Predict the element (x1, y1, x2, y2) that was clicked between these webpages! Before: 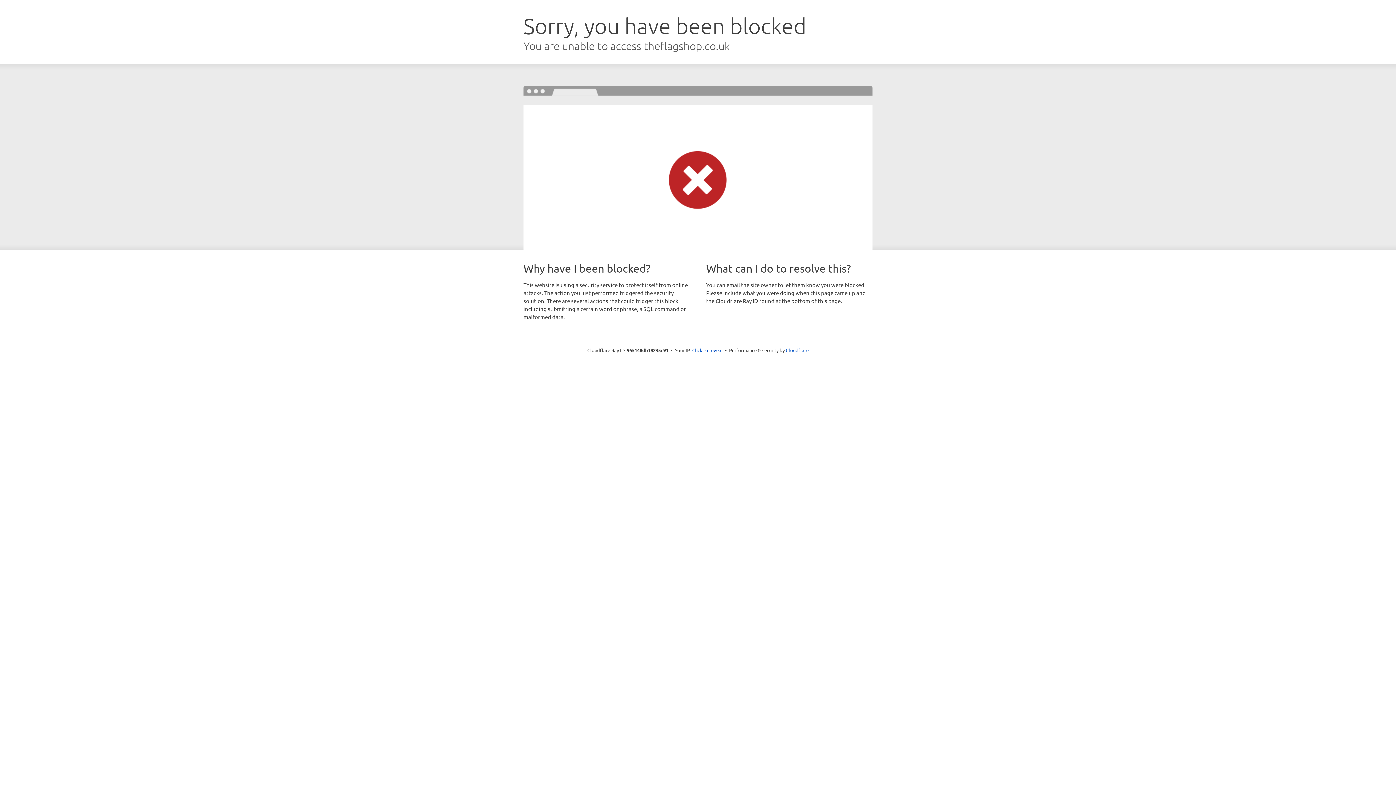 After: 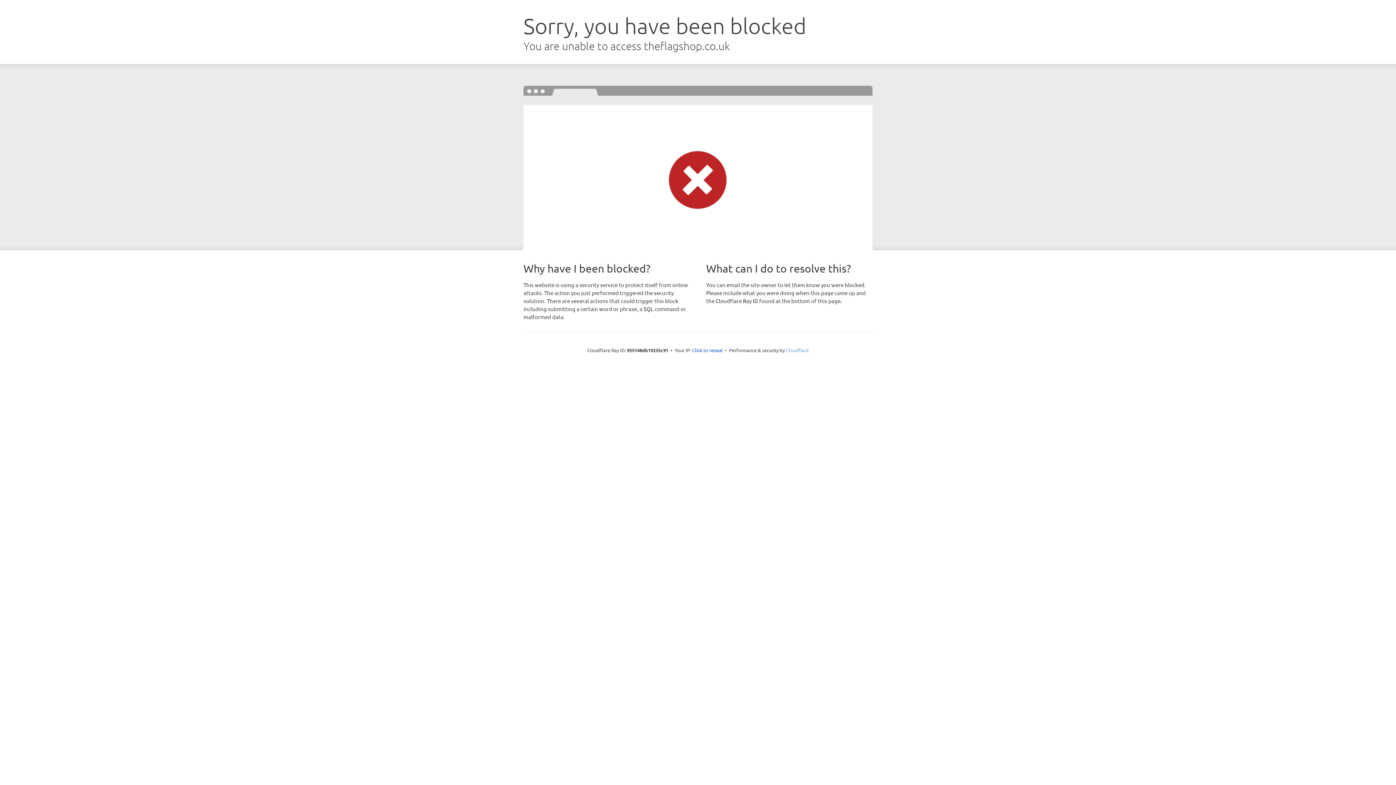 Action: label: Cloudflare bbox: (786, 347, 808, 353)